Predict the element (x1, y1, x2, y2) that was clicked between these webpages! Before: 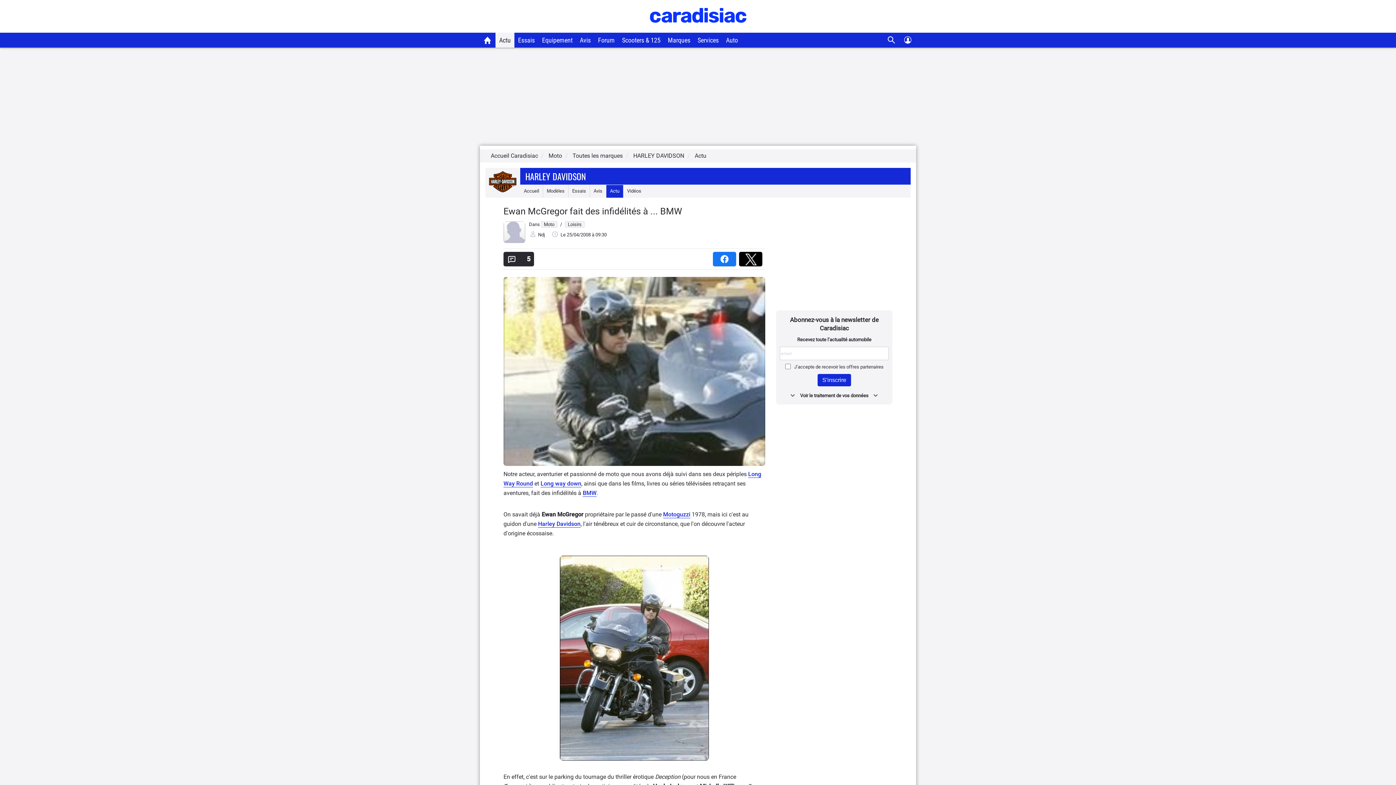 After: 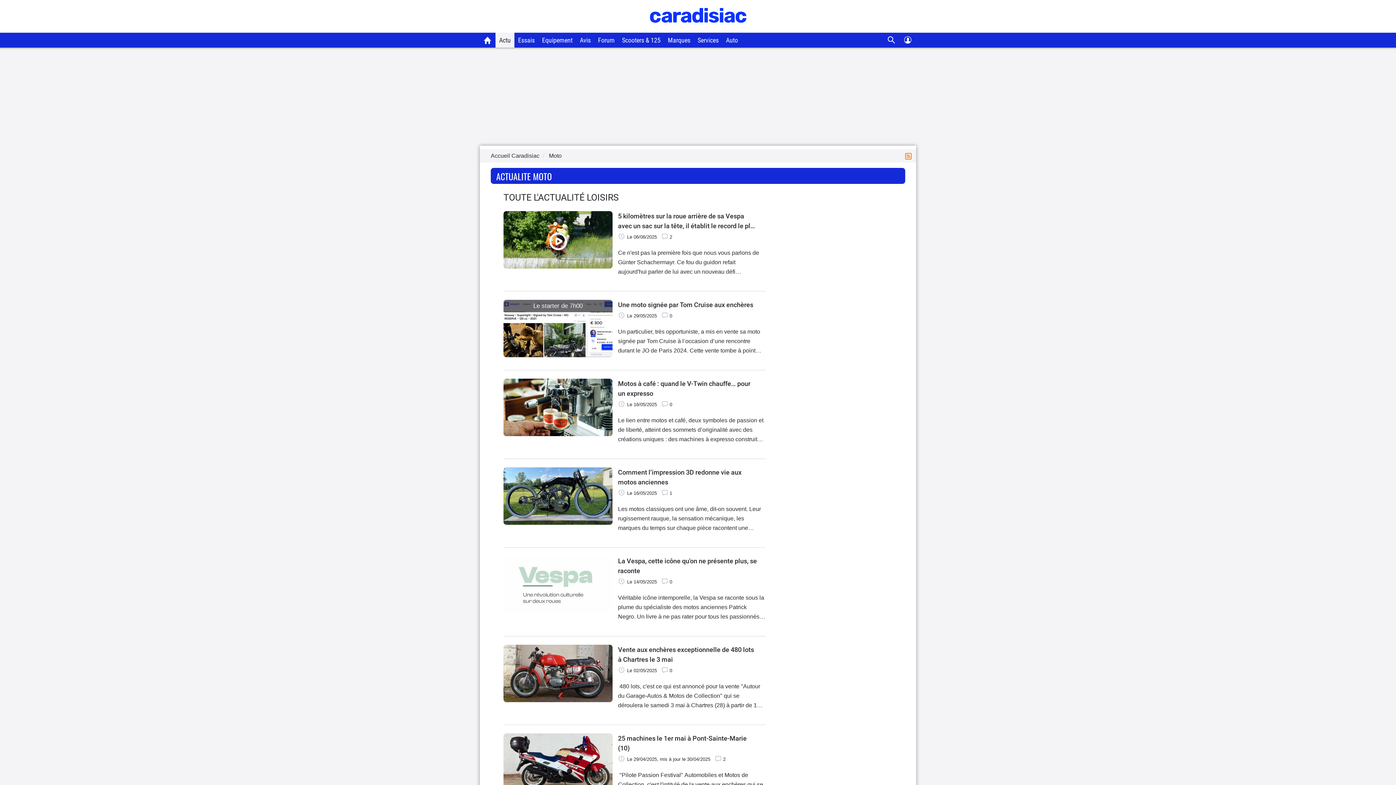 Action: label: Loisirs bbox: (565, 221, 584, 227)